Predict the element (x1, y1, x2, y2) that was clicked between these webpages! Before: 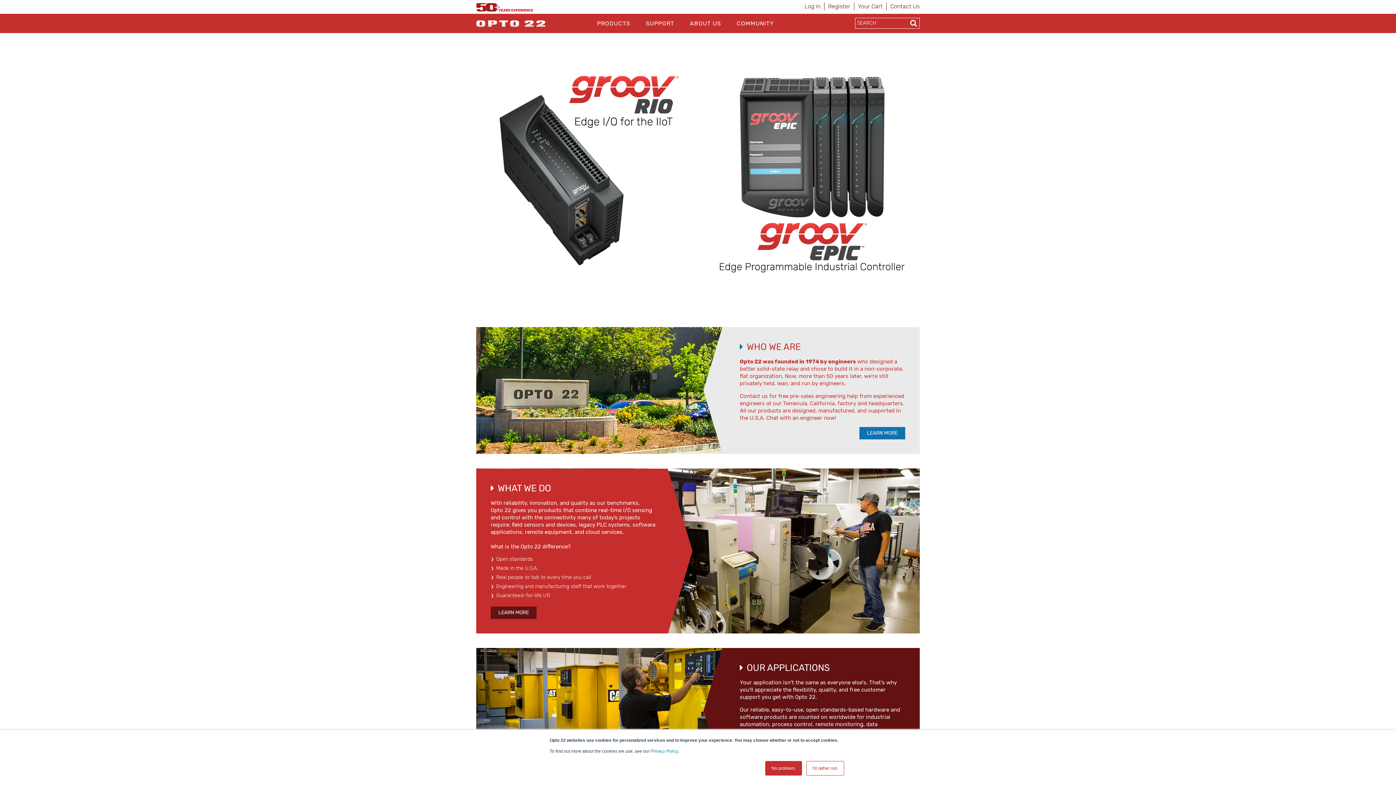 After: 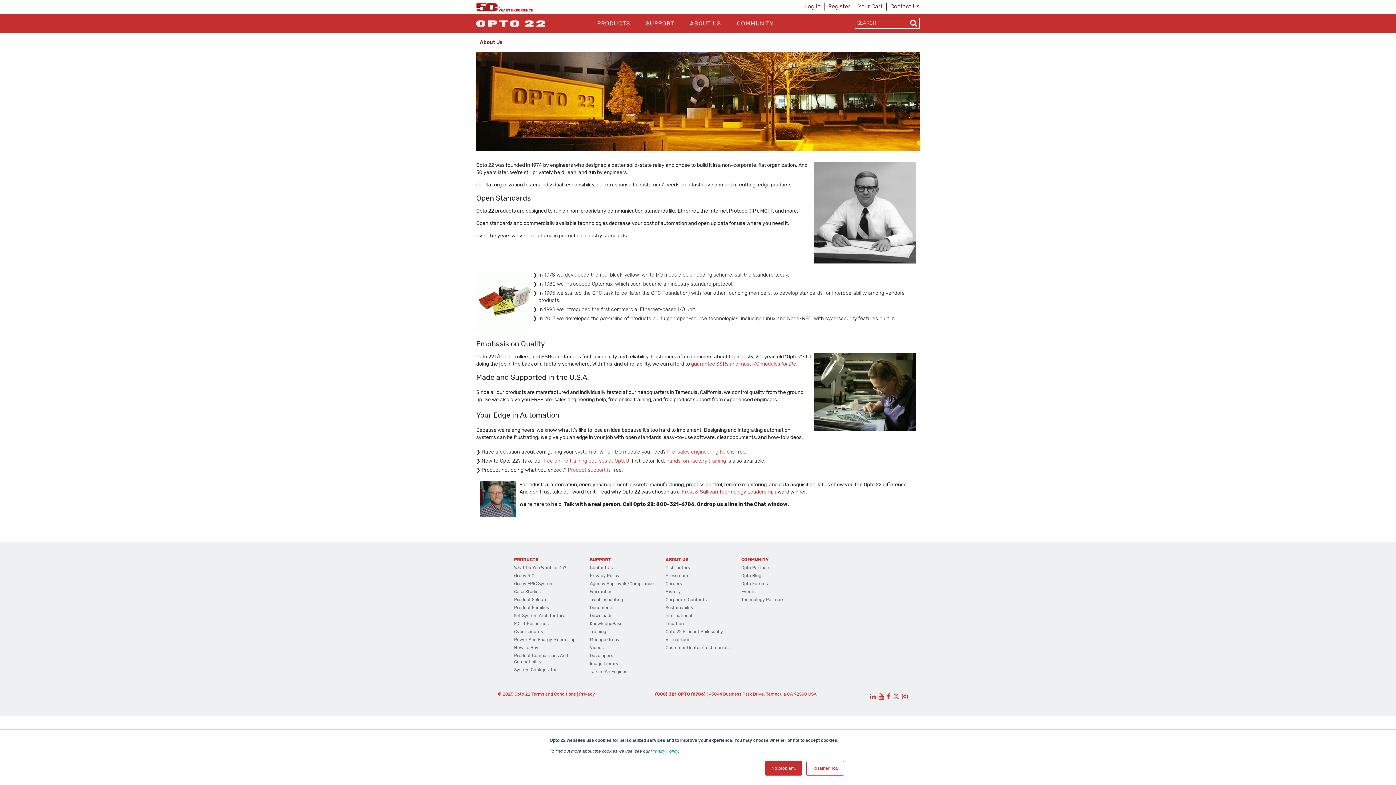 Action: label: ABOUT US bbox: (682, 13, 728, 33)